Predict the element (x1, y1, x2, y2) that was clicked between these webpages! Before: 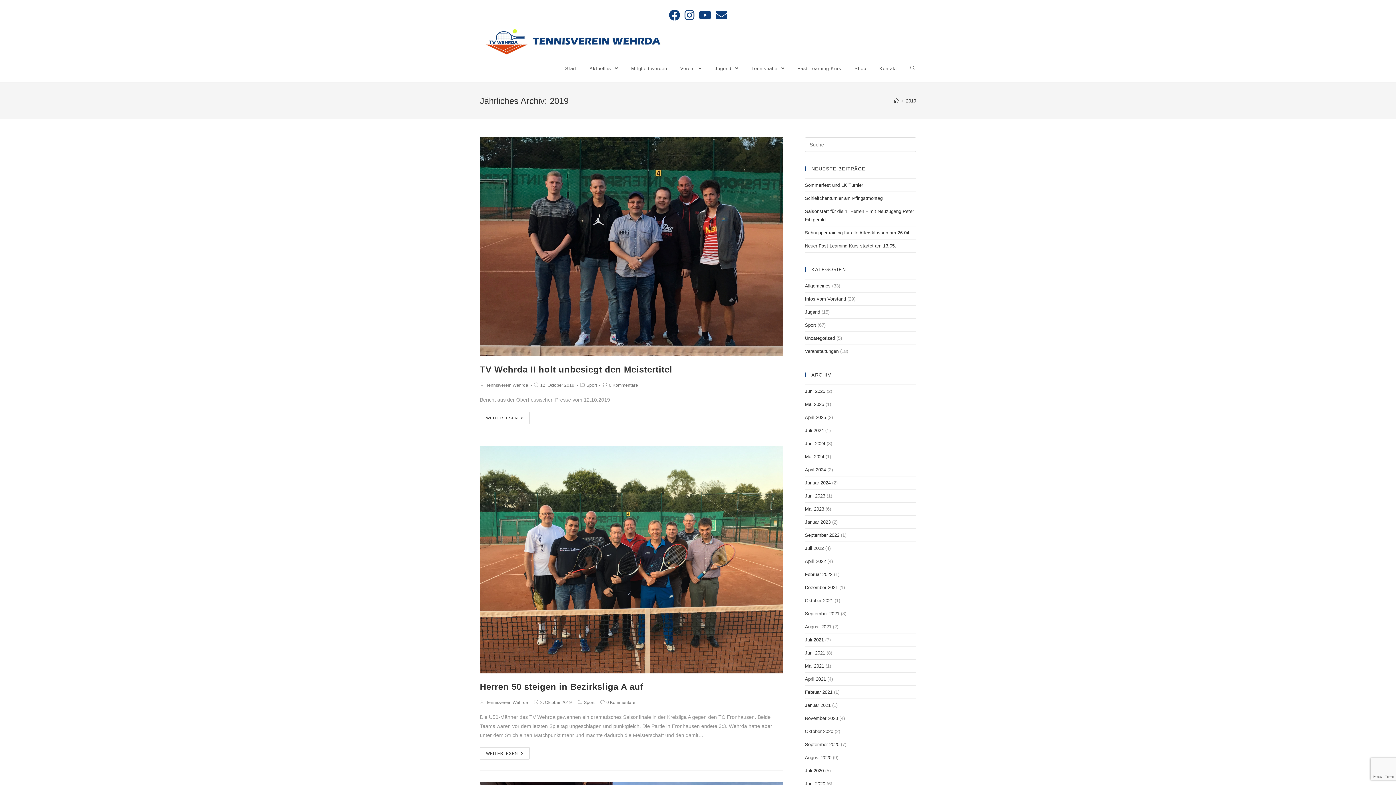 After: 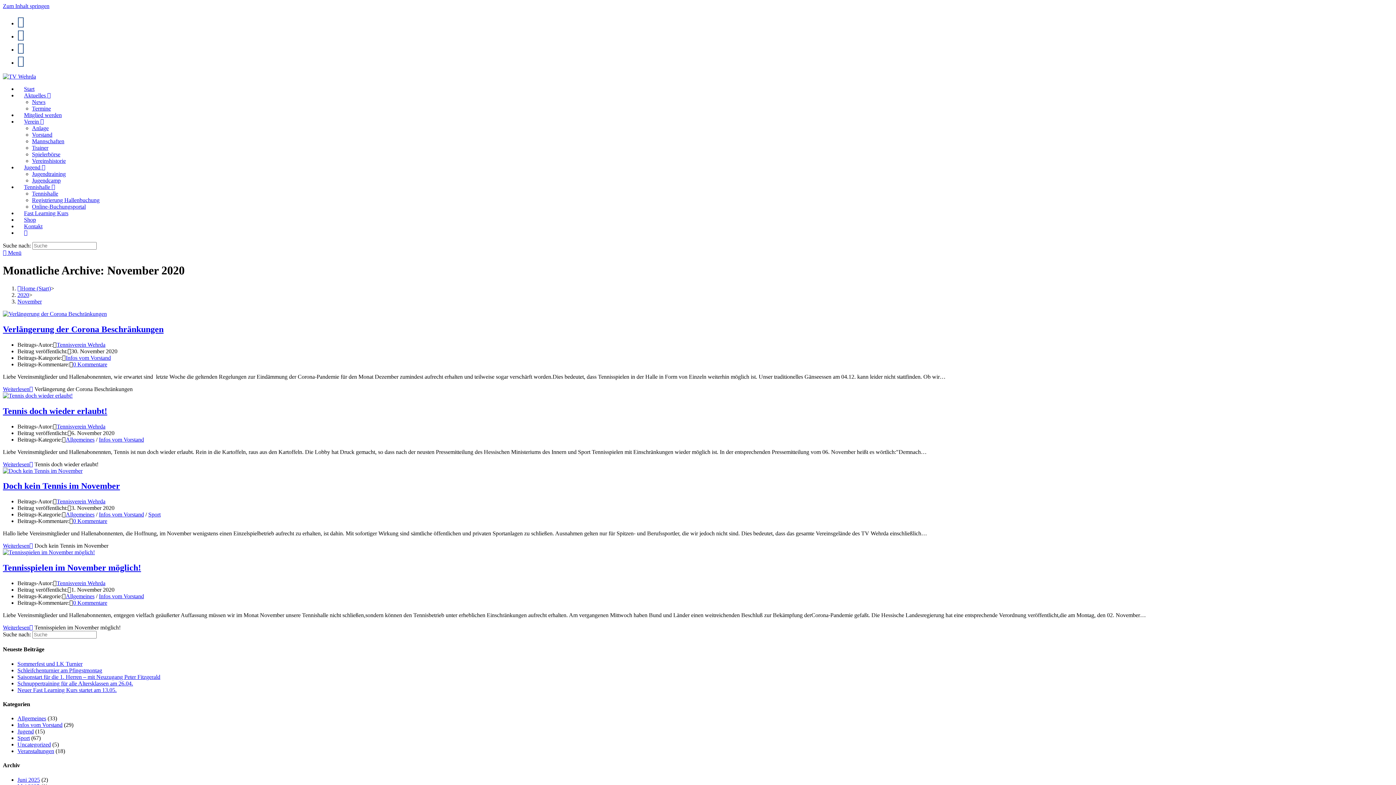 Action: label: November 2020 bbox: (805, 716, 838, 721)